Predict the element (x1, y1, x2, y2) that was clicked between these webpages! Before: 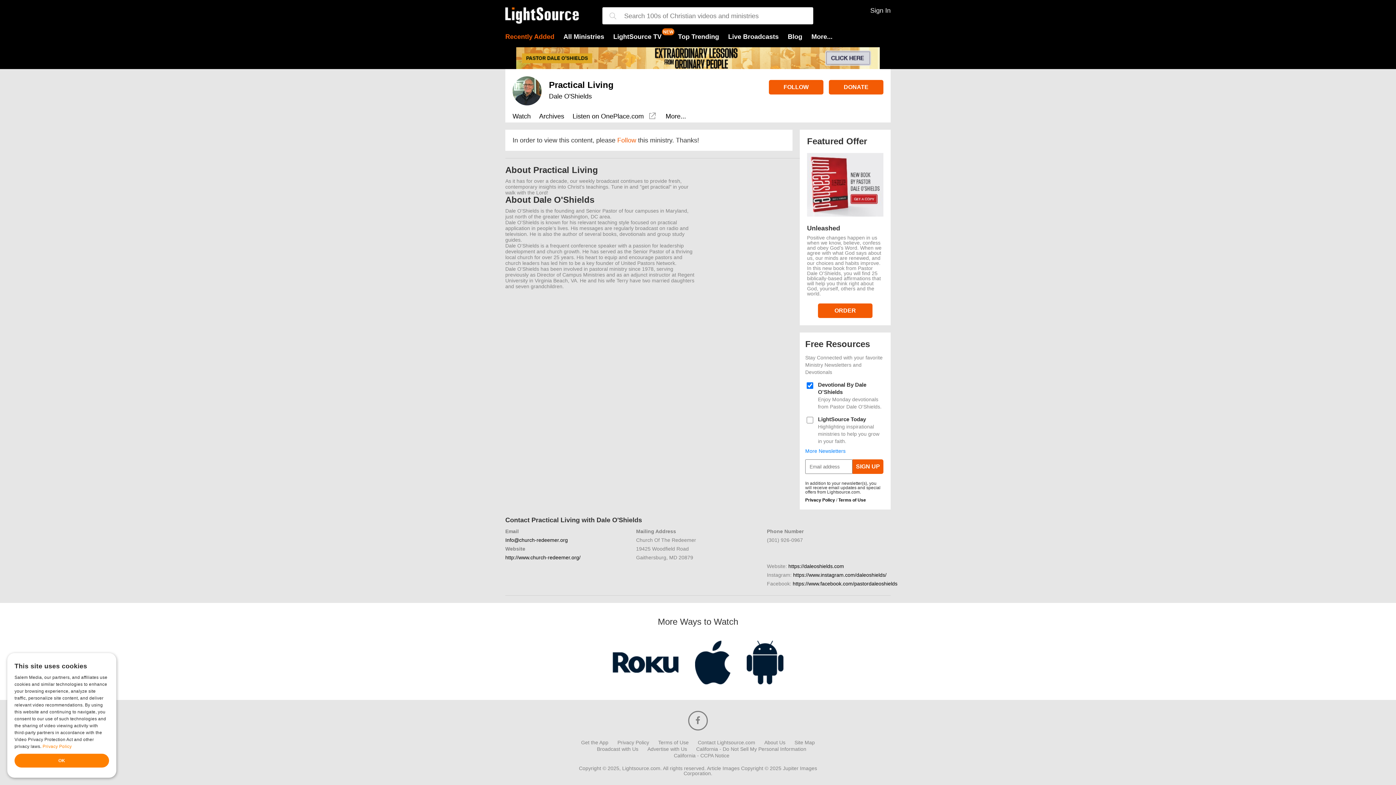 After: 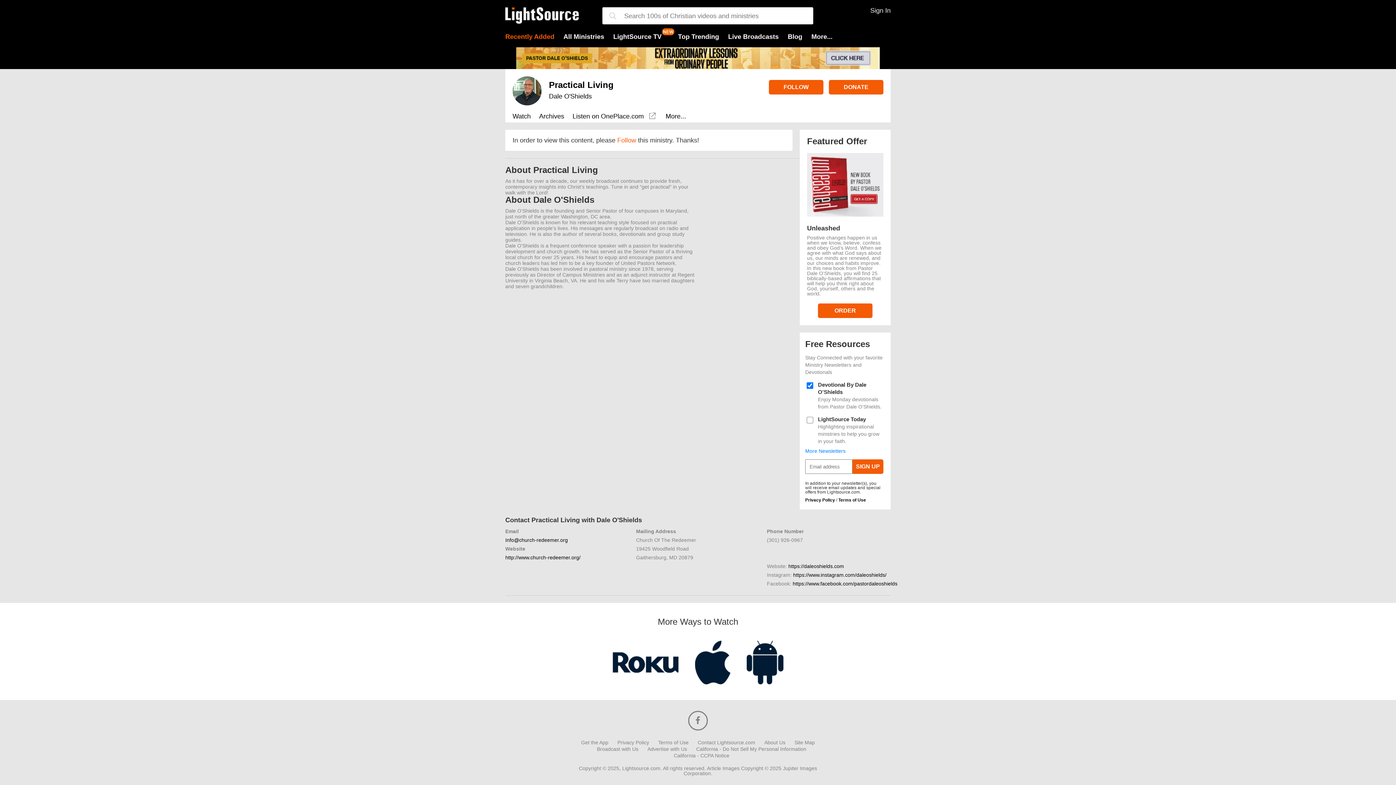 Action: label: Broadcast with Us bbox: (597, 746, 638, 752)